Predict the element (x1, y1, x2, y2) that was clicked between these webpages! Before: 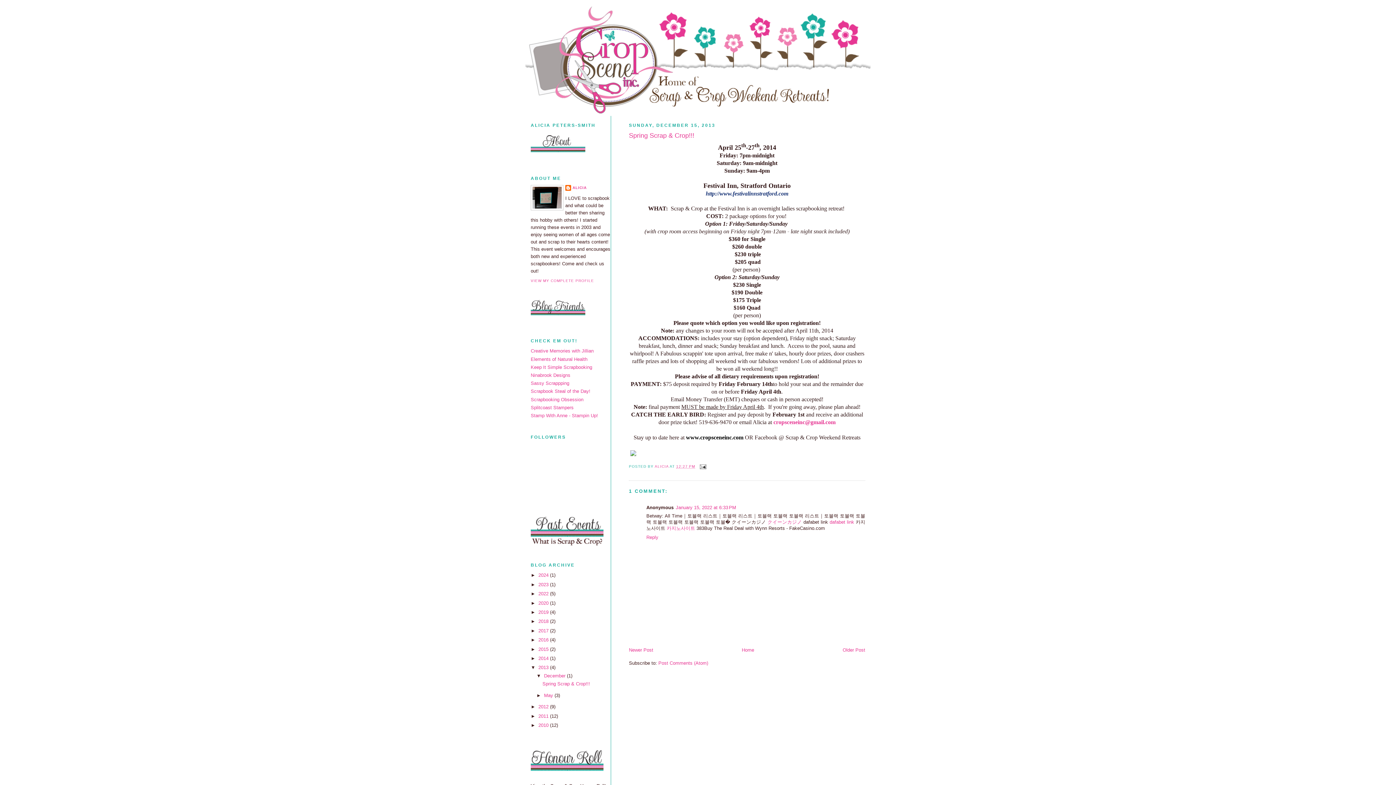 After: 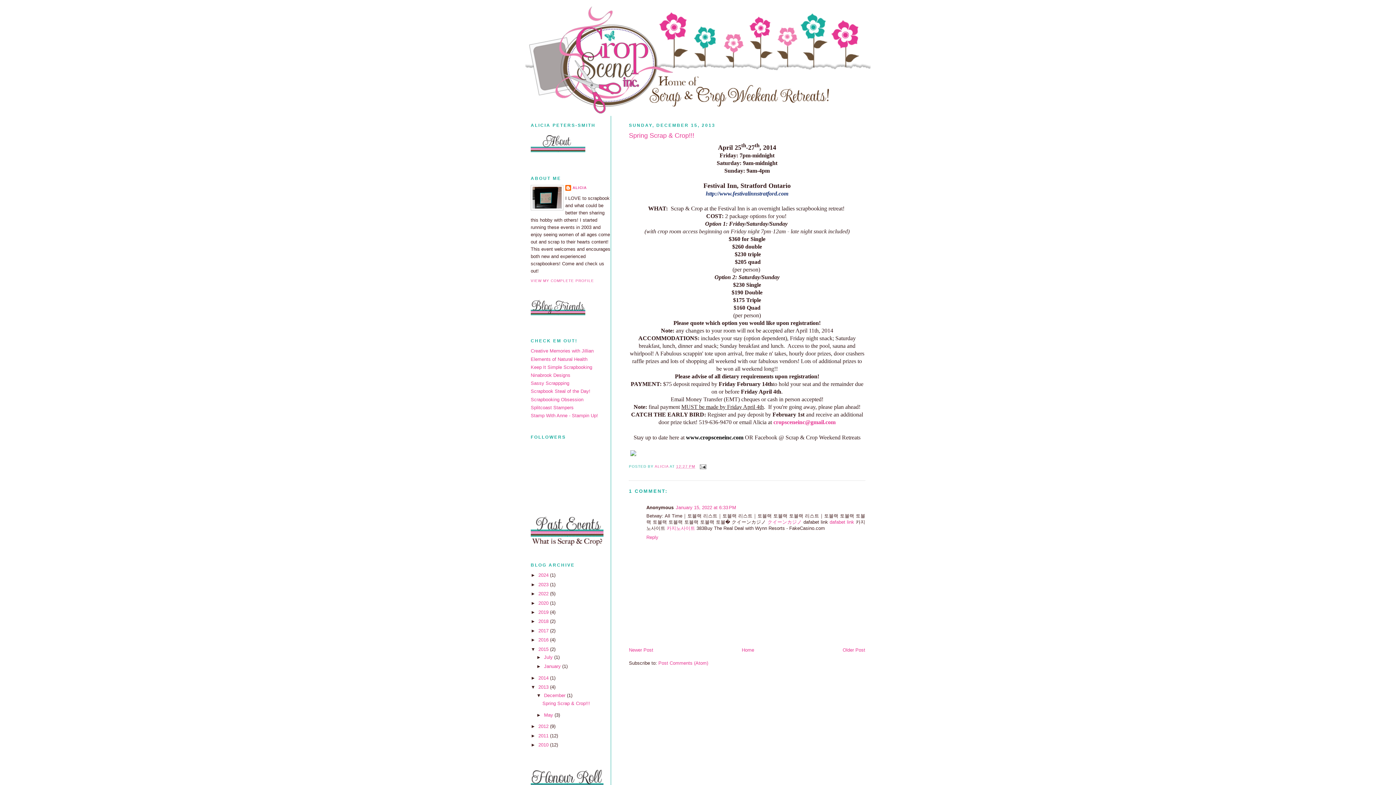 Action: label: ►   bbox: (530, 646, 538, 652)